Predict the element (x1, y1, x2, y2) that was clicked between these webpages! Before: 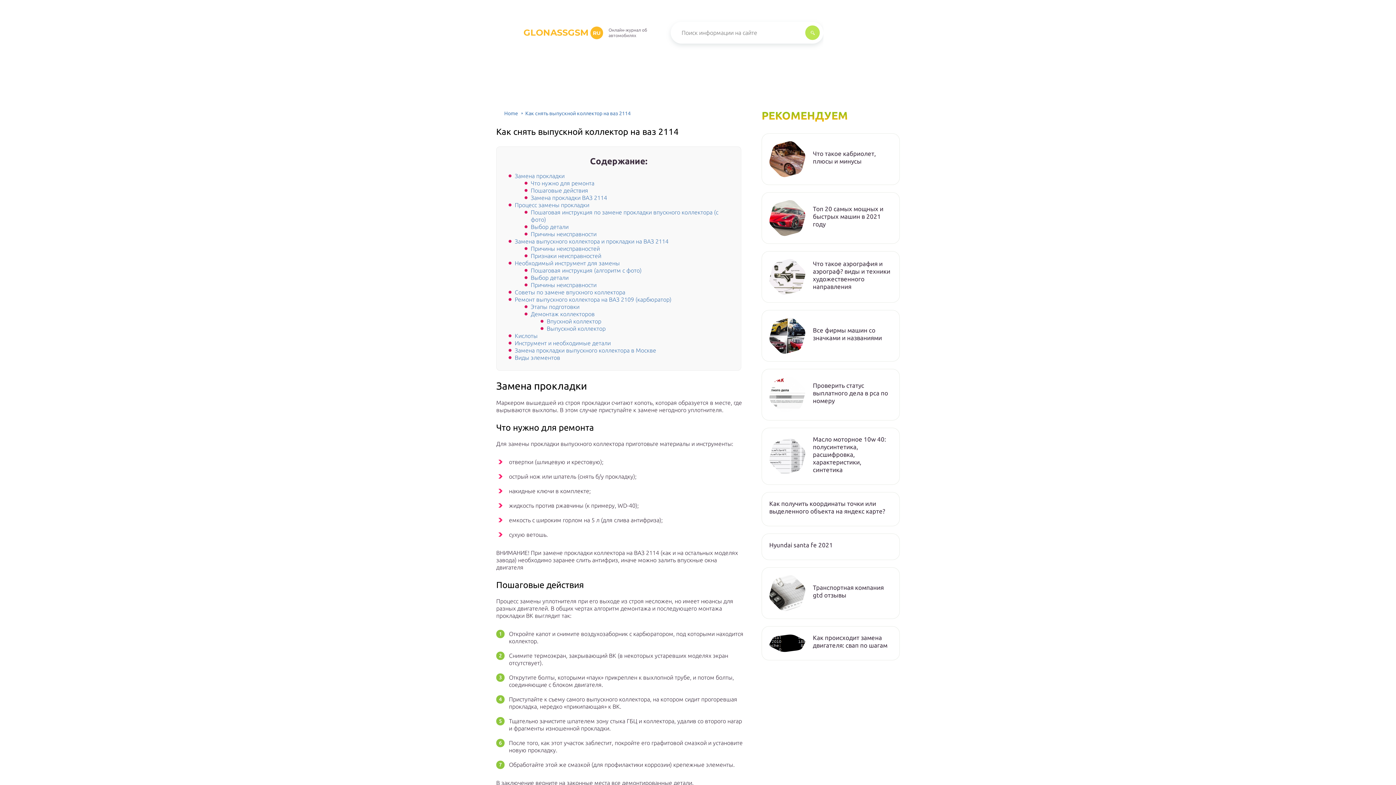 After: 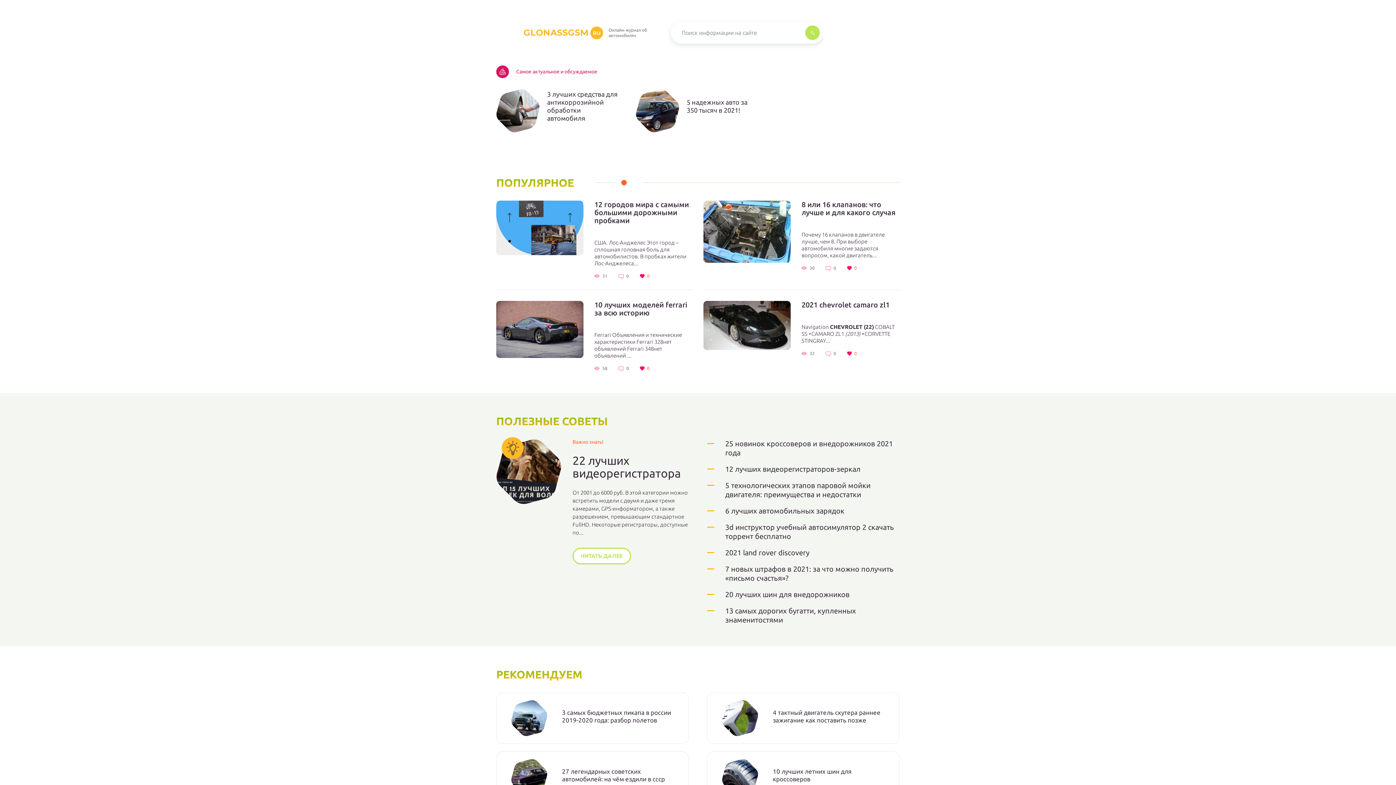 Action: bbox: (496, 110, 518, 116) label: Home